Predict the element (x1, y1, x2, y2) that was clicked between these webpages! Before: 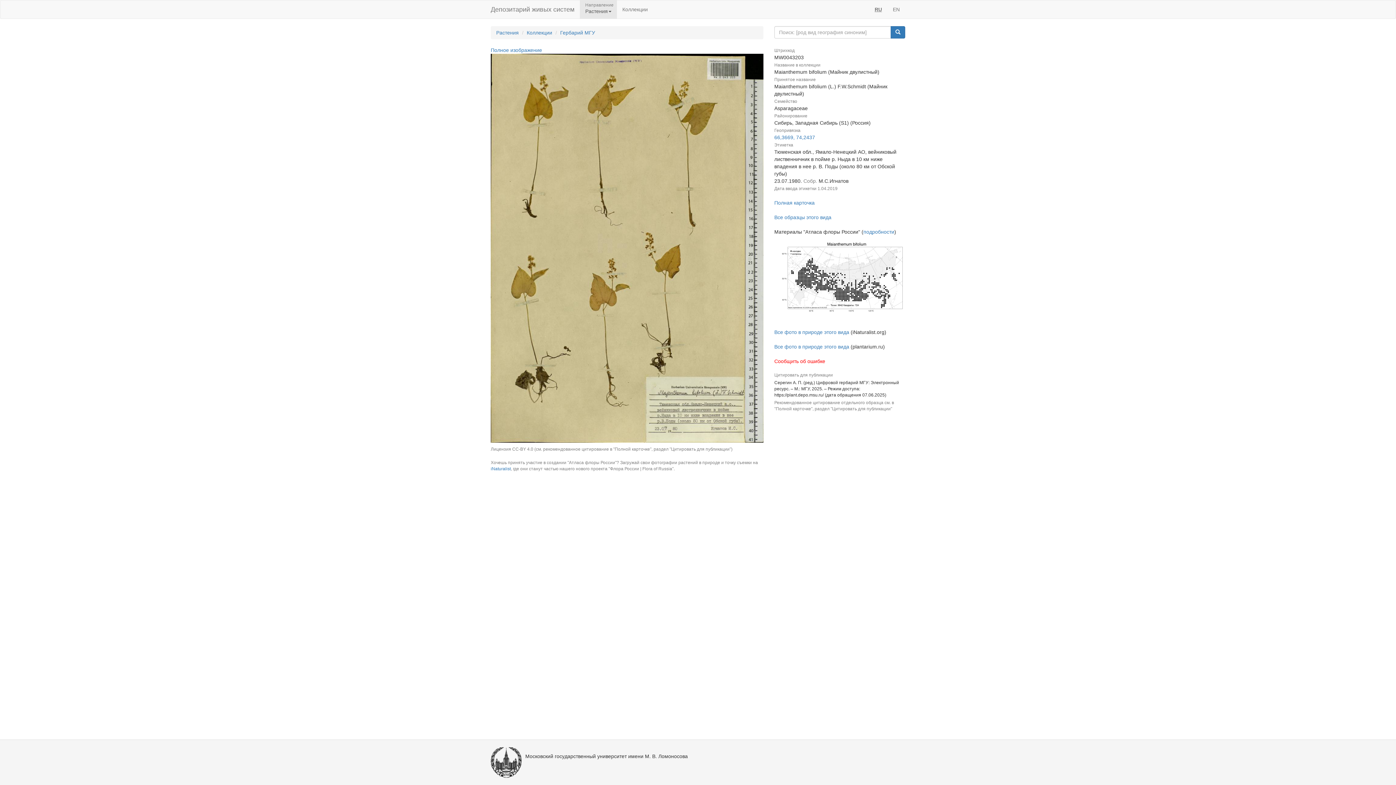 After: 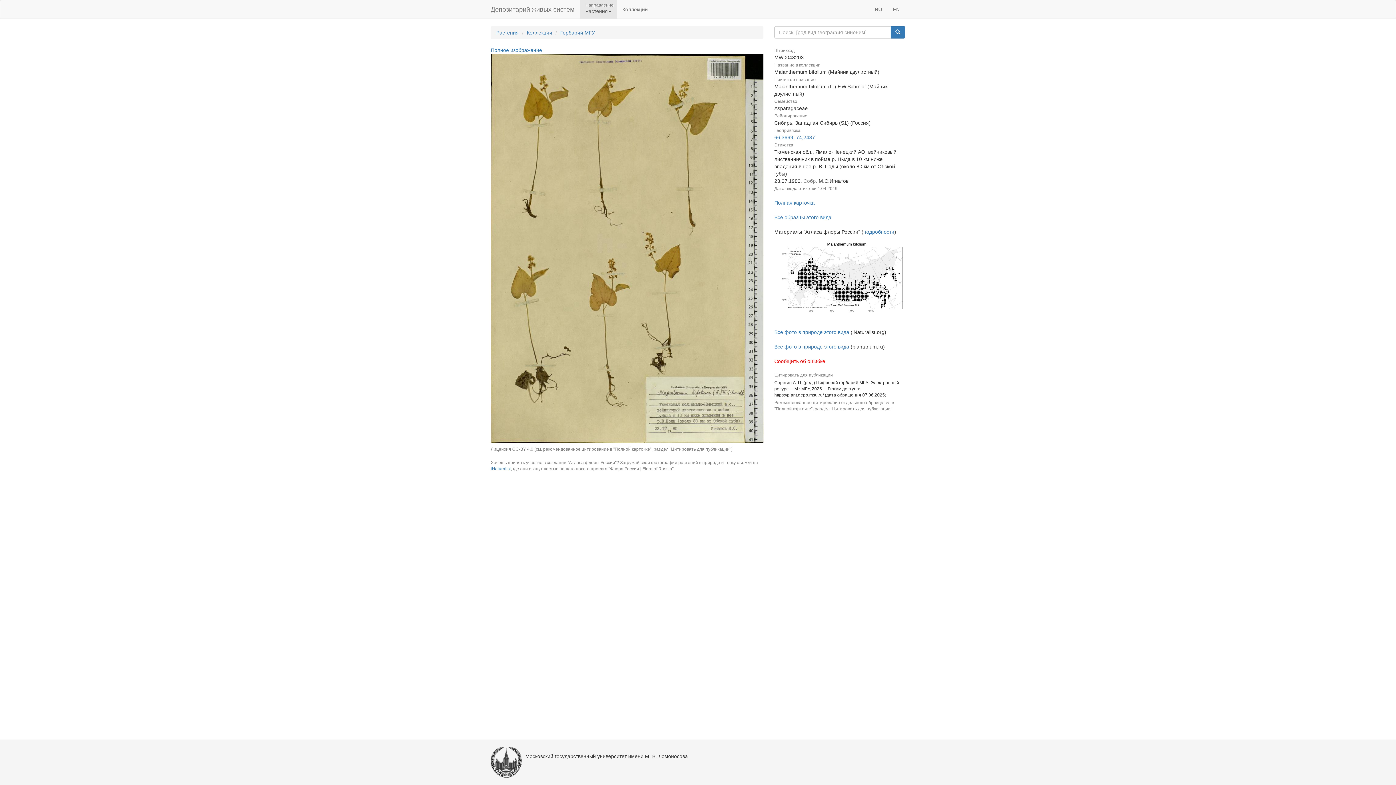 Action: bbox: (774, 275, 905, 280)